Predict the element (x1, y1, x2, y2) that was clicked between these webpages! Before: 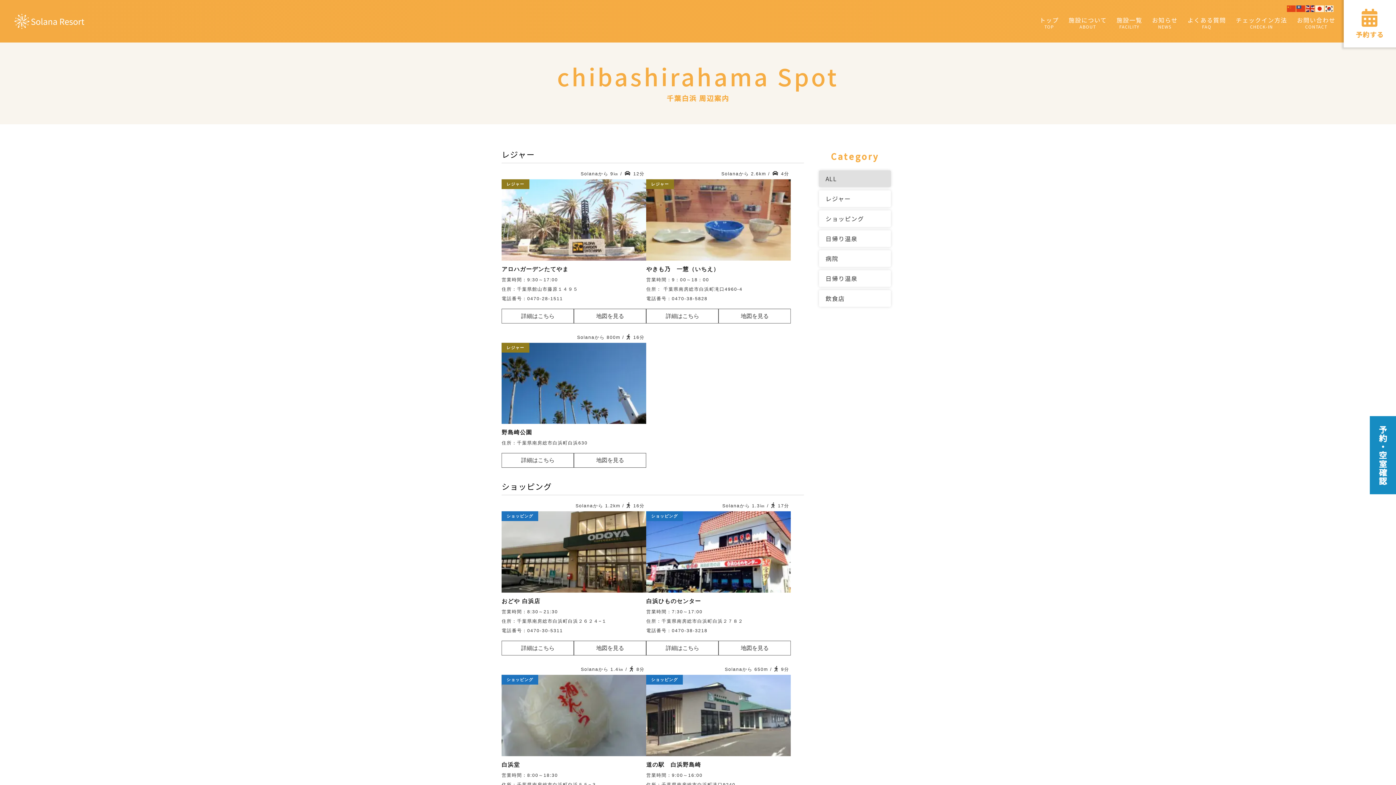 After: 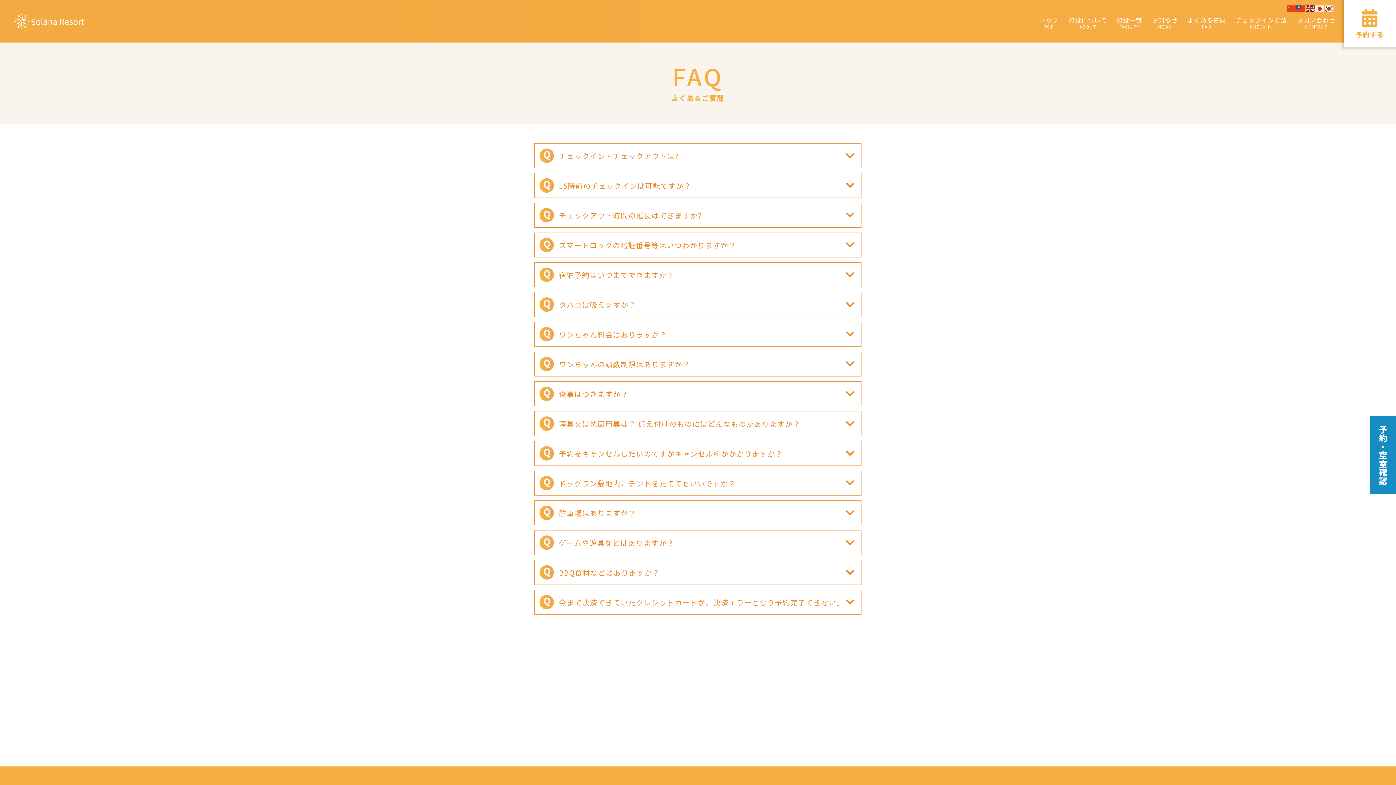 Action: bbox: (1187, 16, 1226, 29) label: よくある質問

FAQ